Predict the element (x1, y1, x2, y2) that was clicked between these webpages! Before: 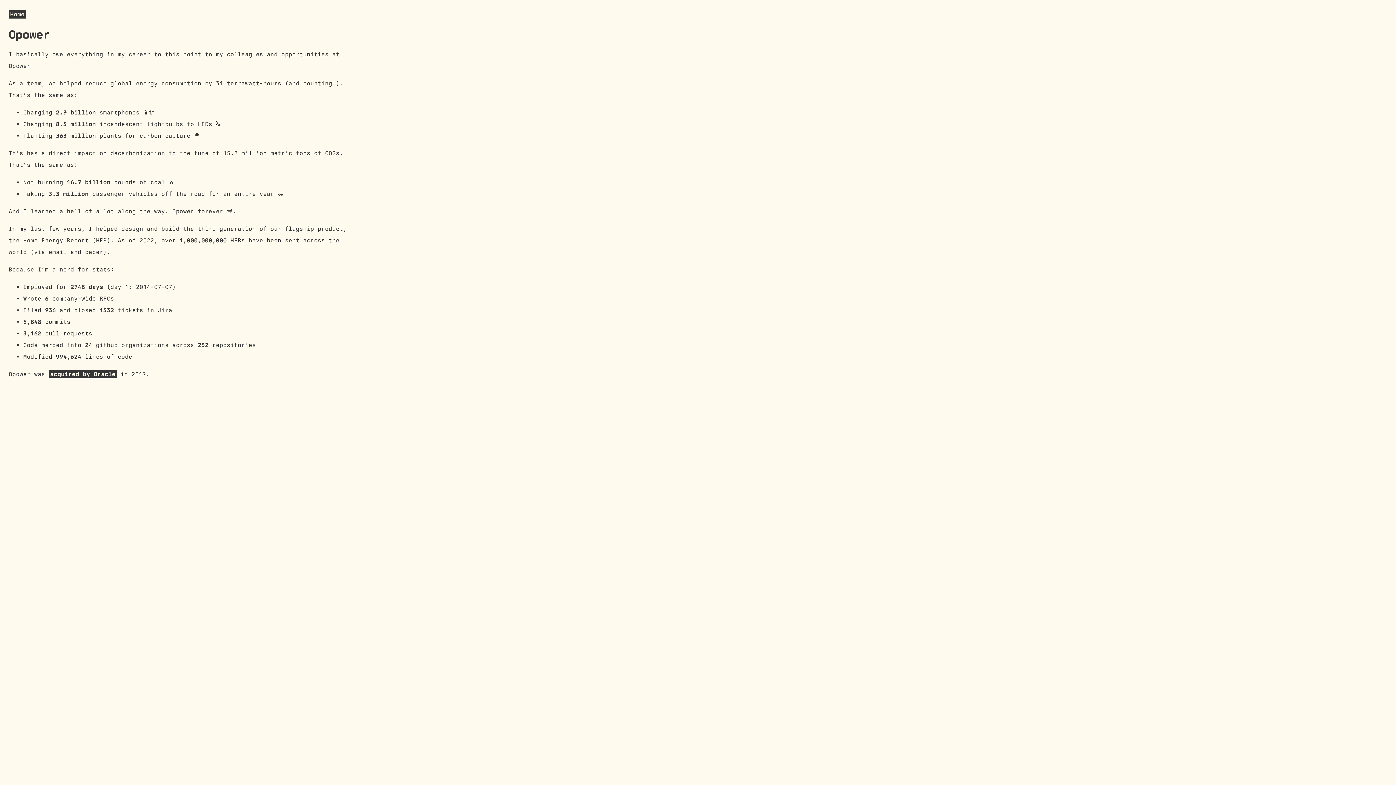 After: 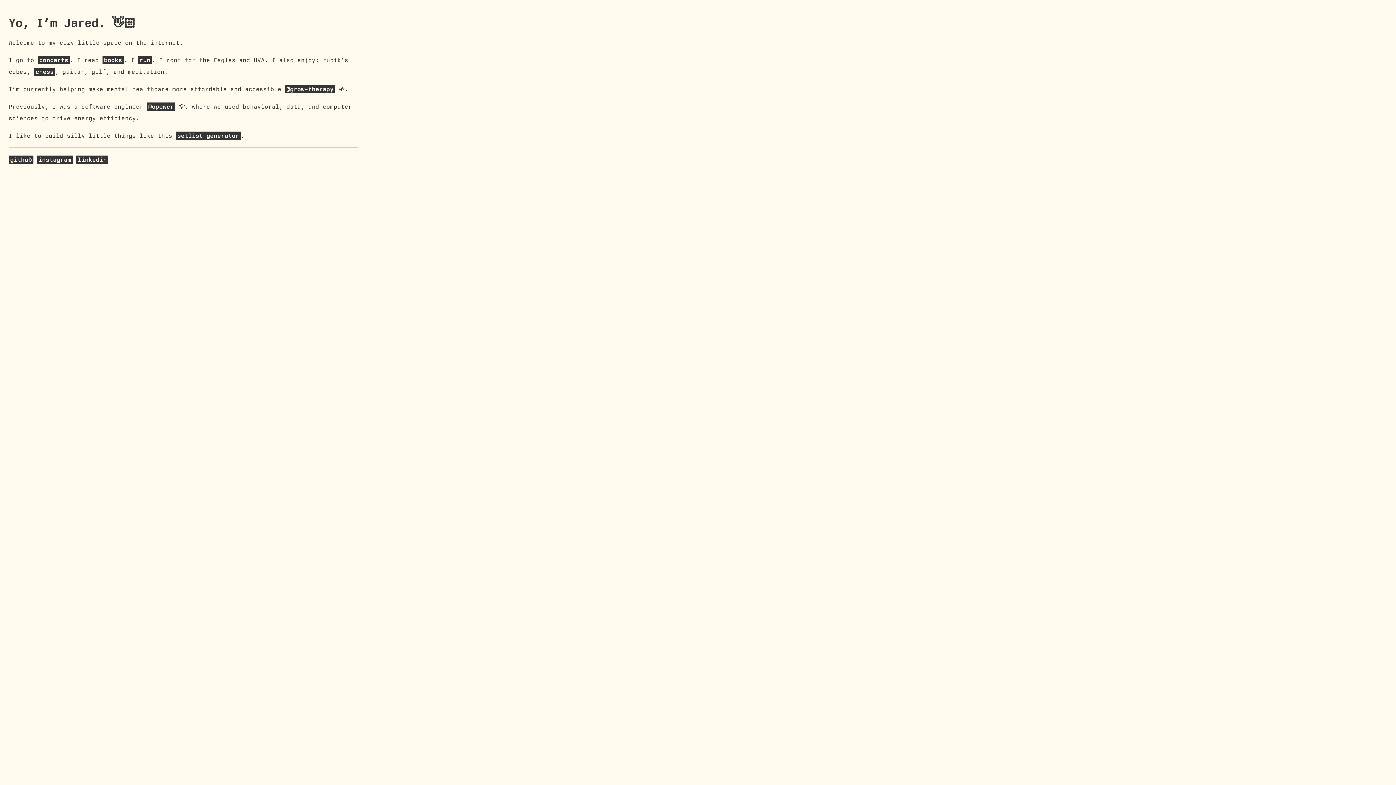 Action: bbox: (8, 10, 26, 18) label: Home